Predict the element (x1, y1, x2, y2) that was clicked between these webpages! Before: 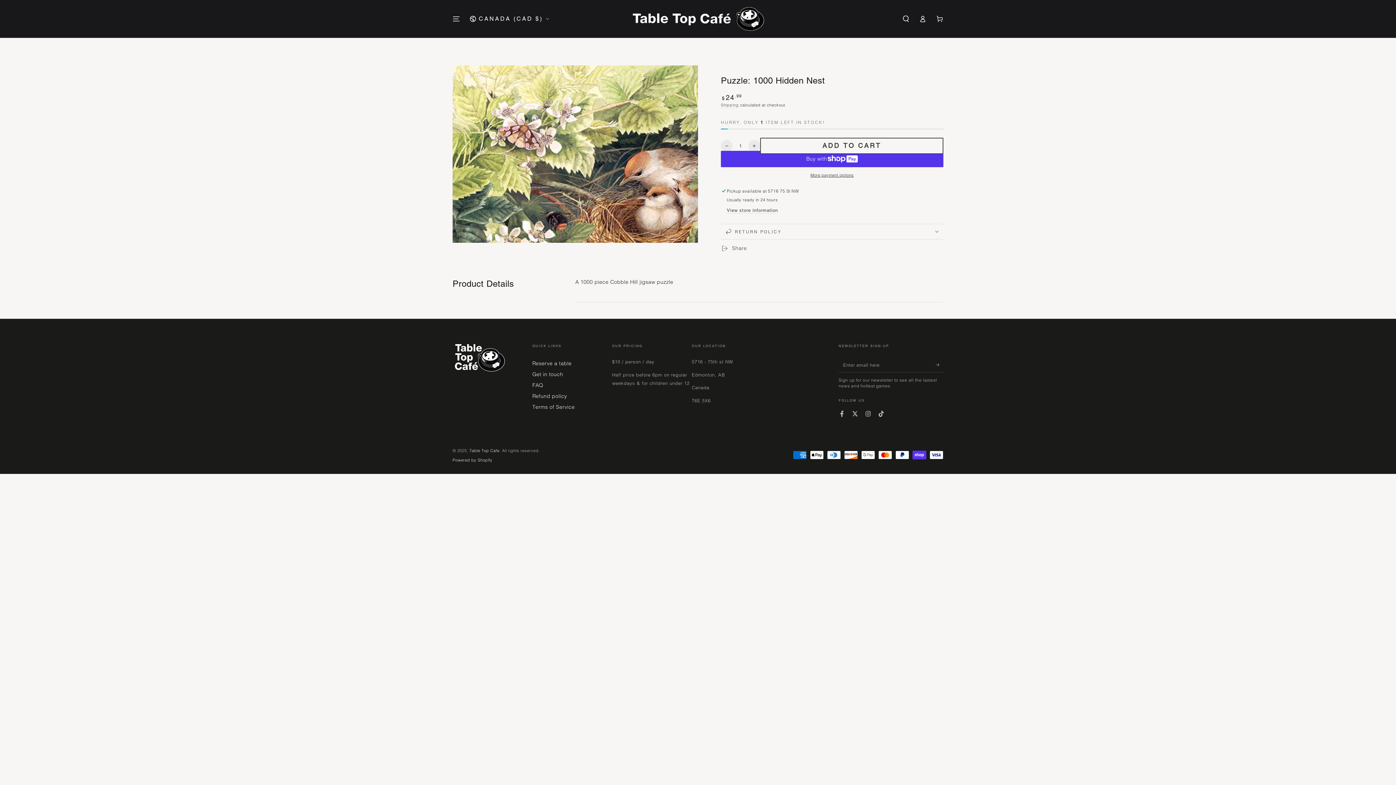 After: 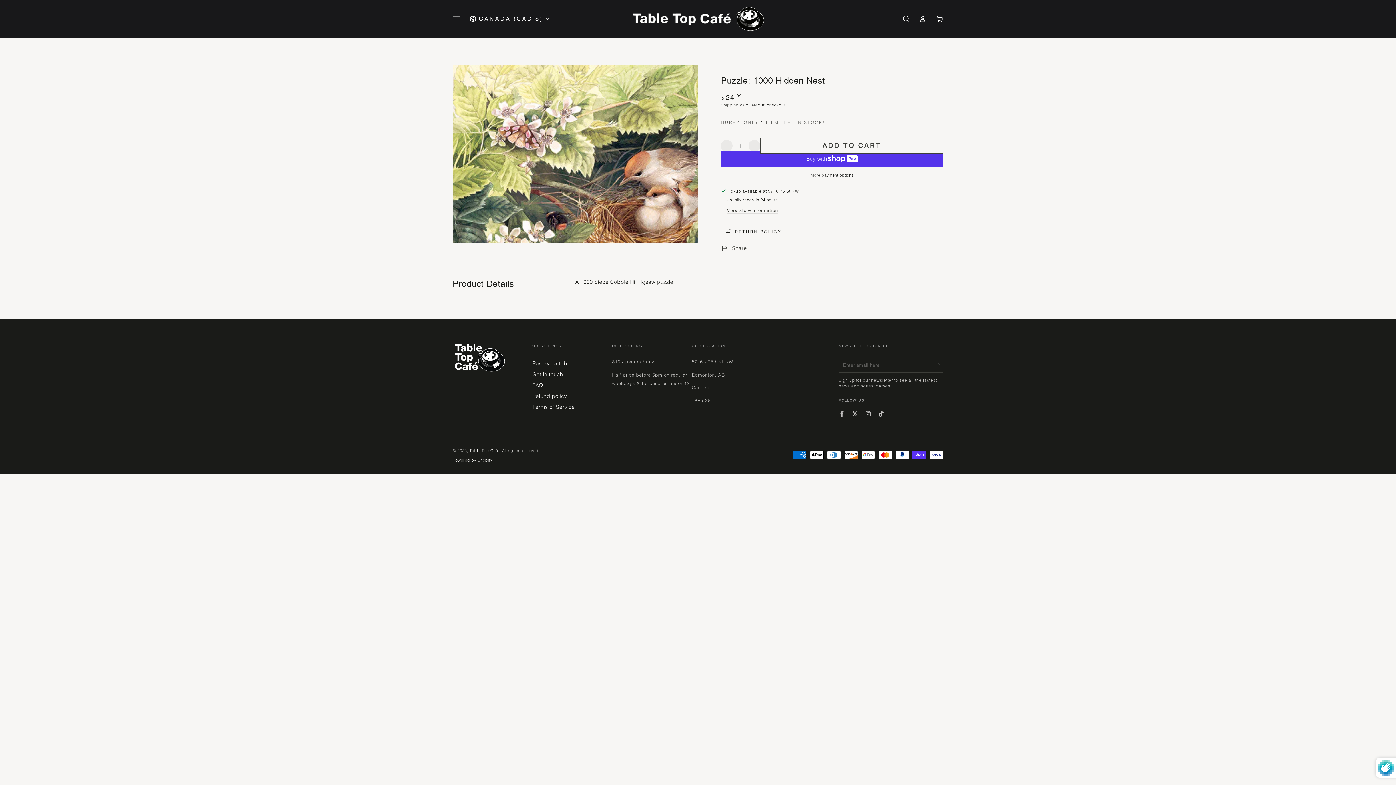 Action: bbox: (936, 357, 943, 372) label: Subscribe